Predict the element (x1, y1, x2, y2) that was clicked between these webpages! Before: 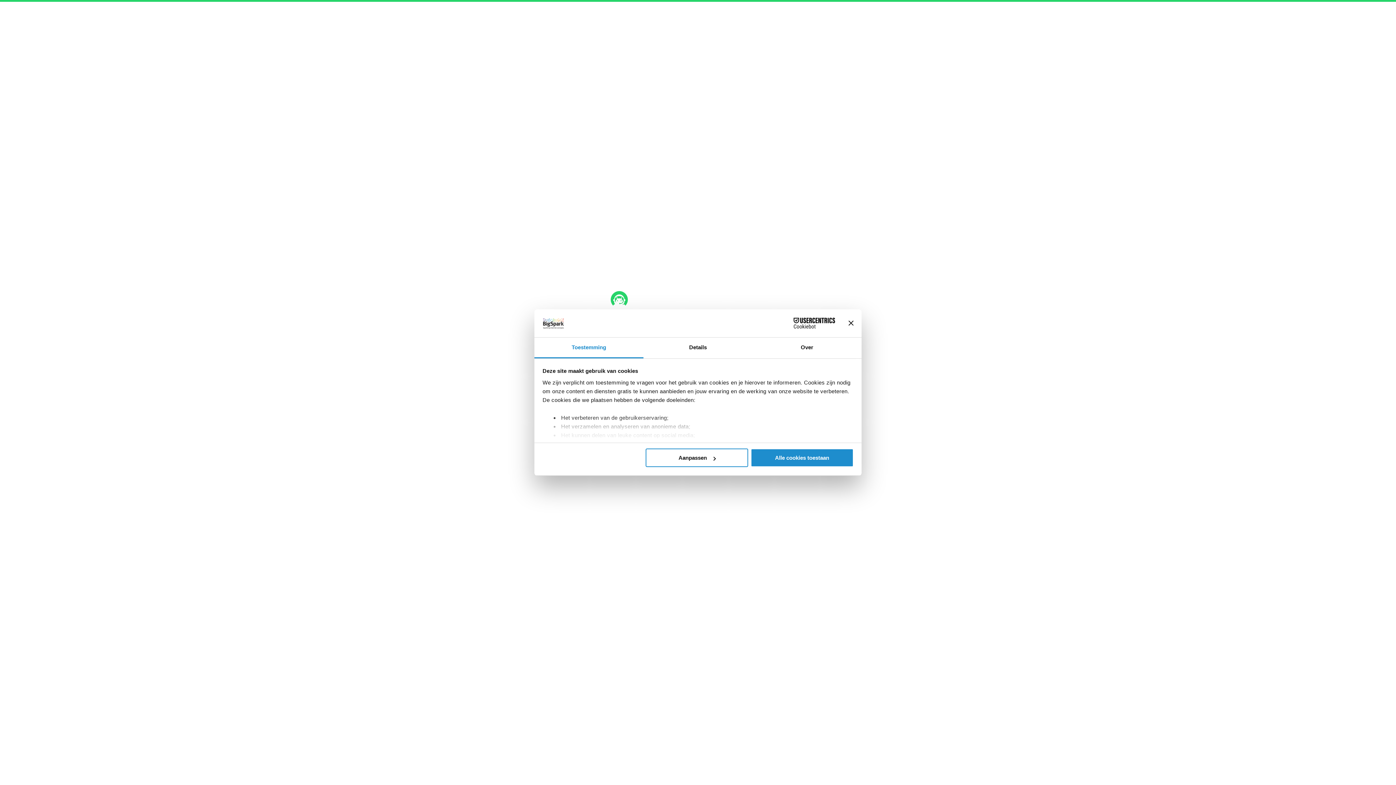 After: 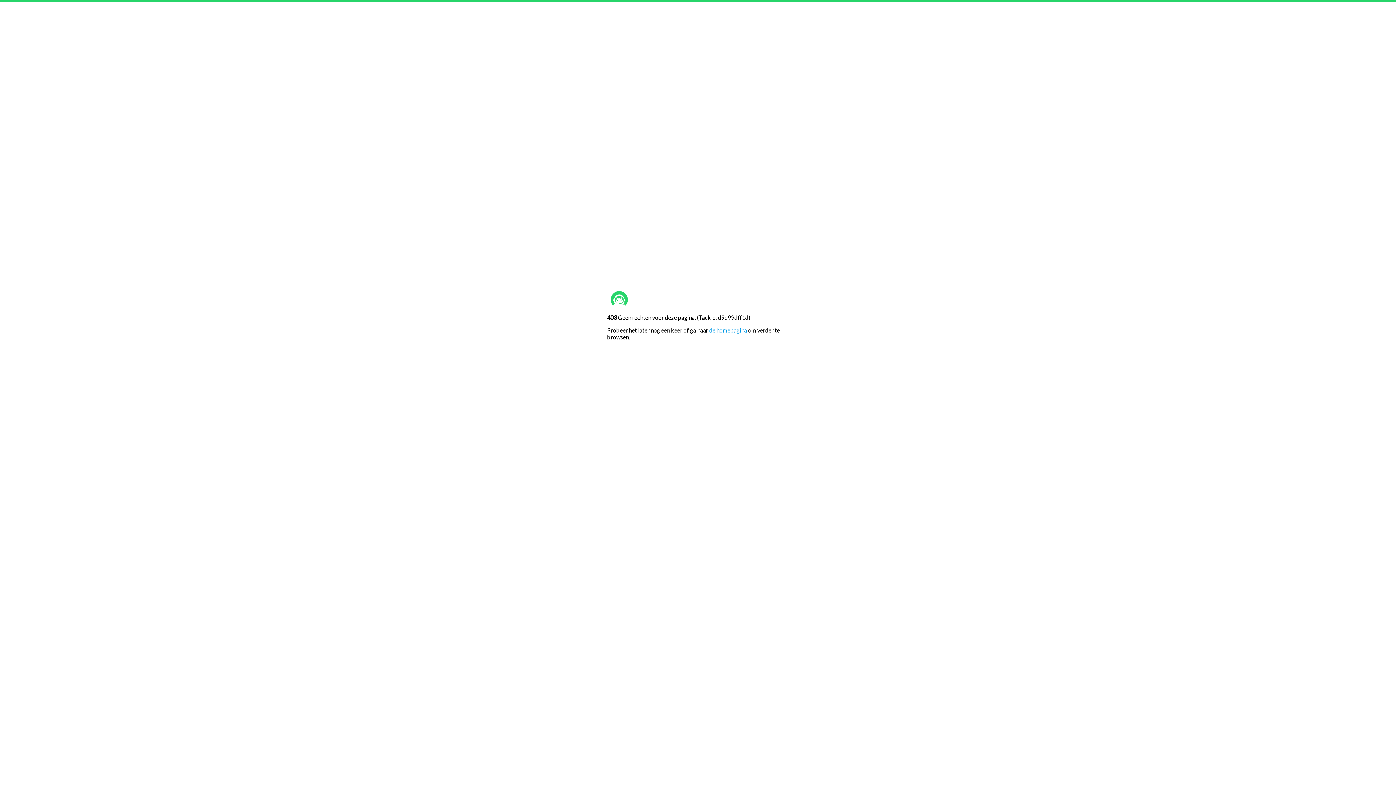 Action: label: Banner sluiten bbox: (848, 320, 853, 326)